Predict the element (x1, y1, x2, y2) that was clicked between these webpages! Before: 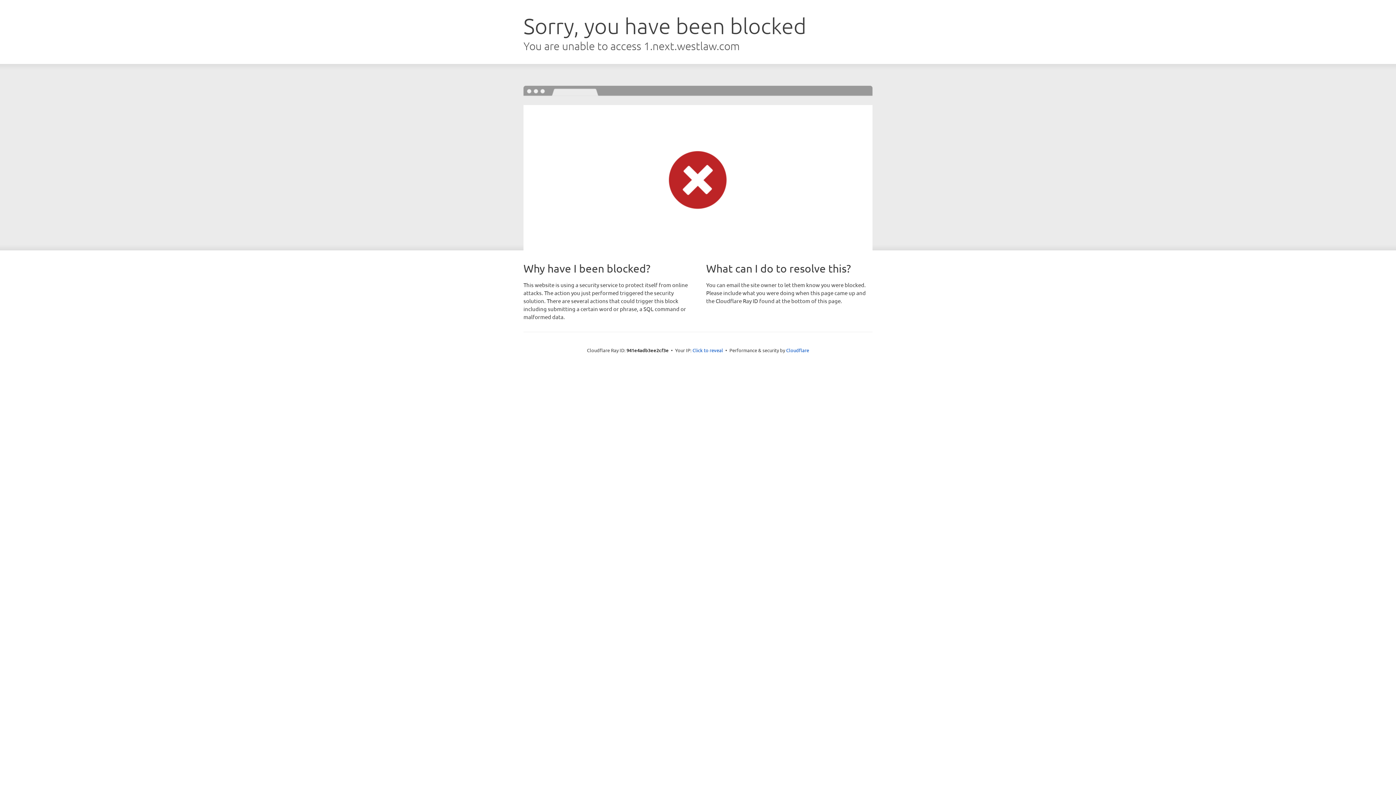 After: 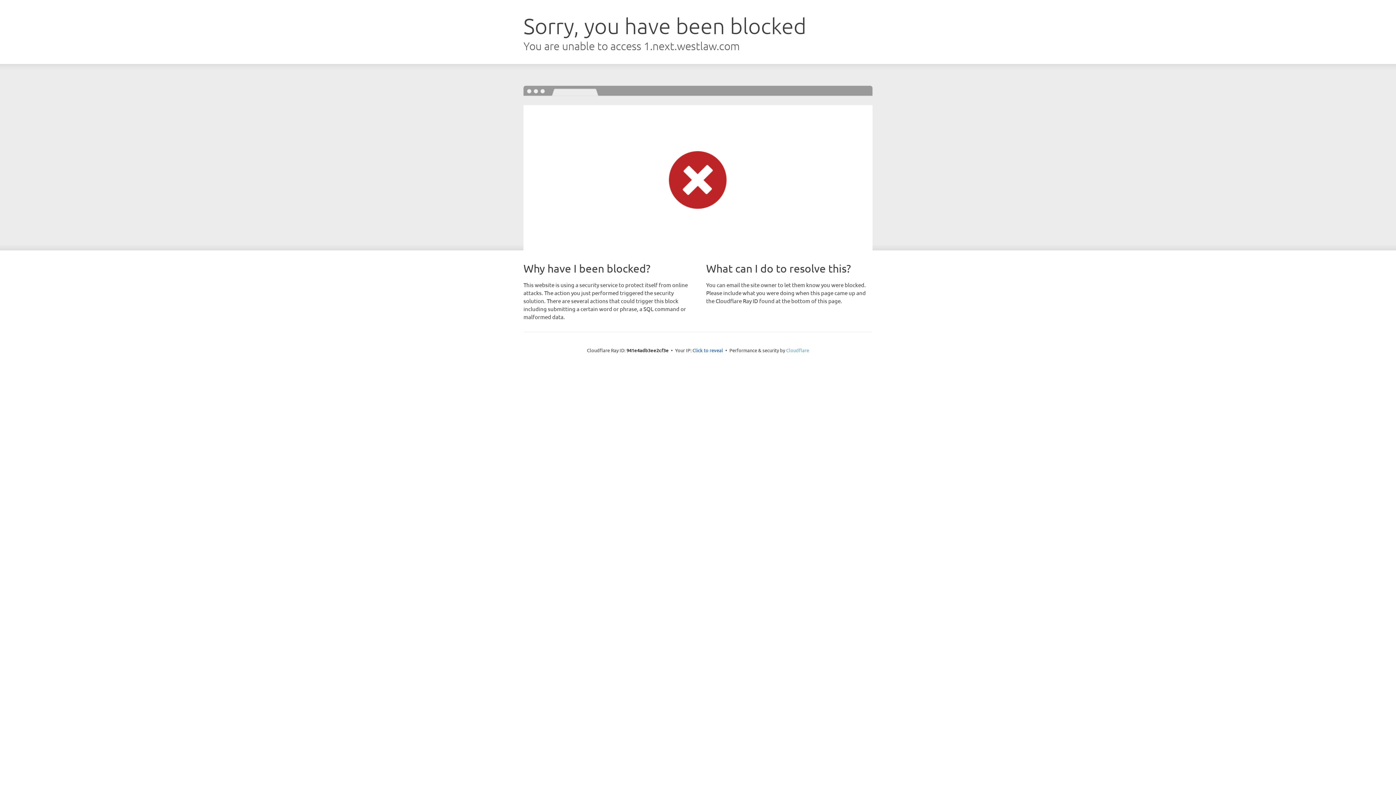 Action: label: Cloudflare bbox: (786, 347, 809, 353)